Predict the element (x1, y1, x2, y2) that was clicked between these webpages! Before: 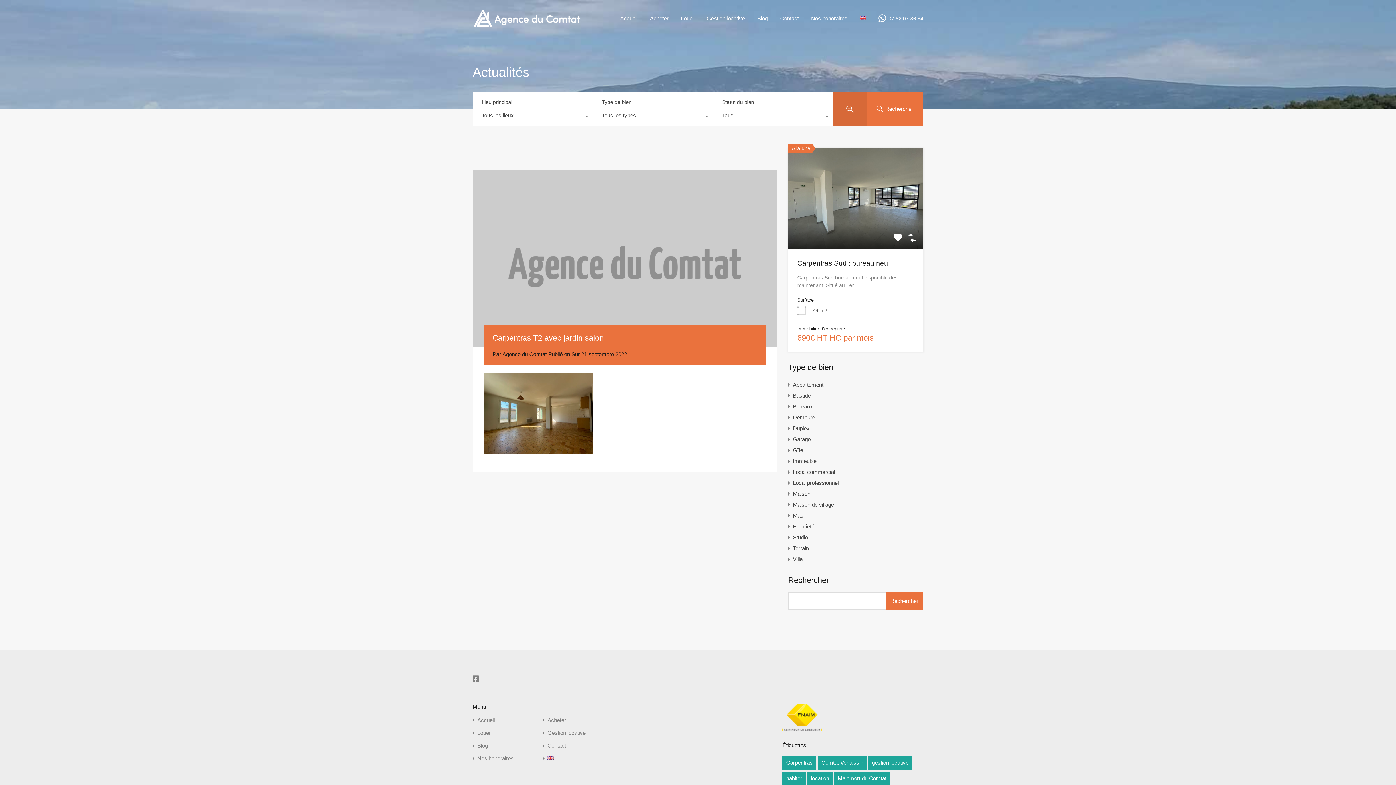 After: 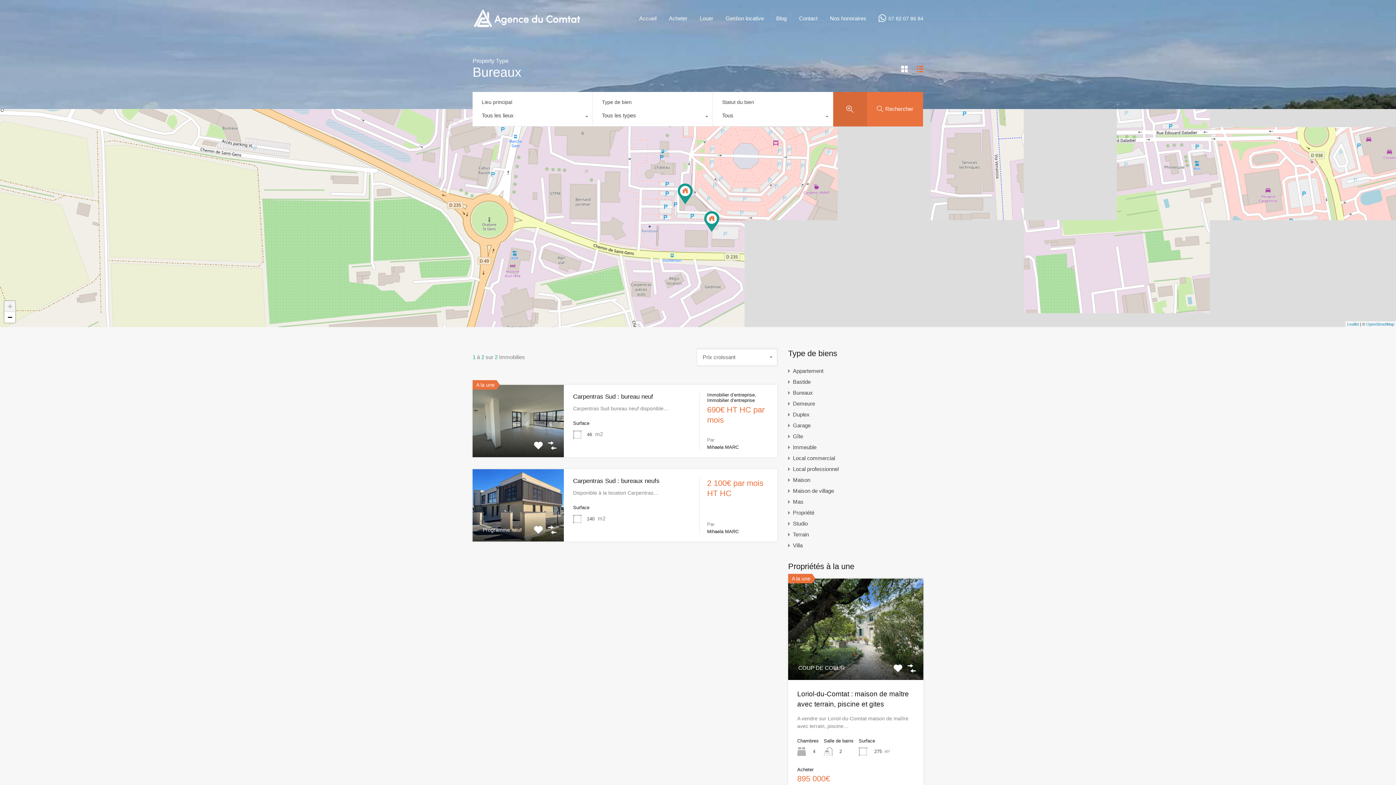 Action: bbox: (793, 401, 813, 412) label: Bureaux